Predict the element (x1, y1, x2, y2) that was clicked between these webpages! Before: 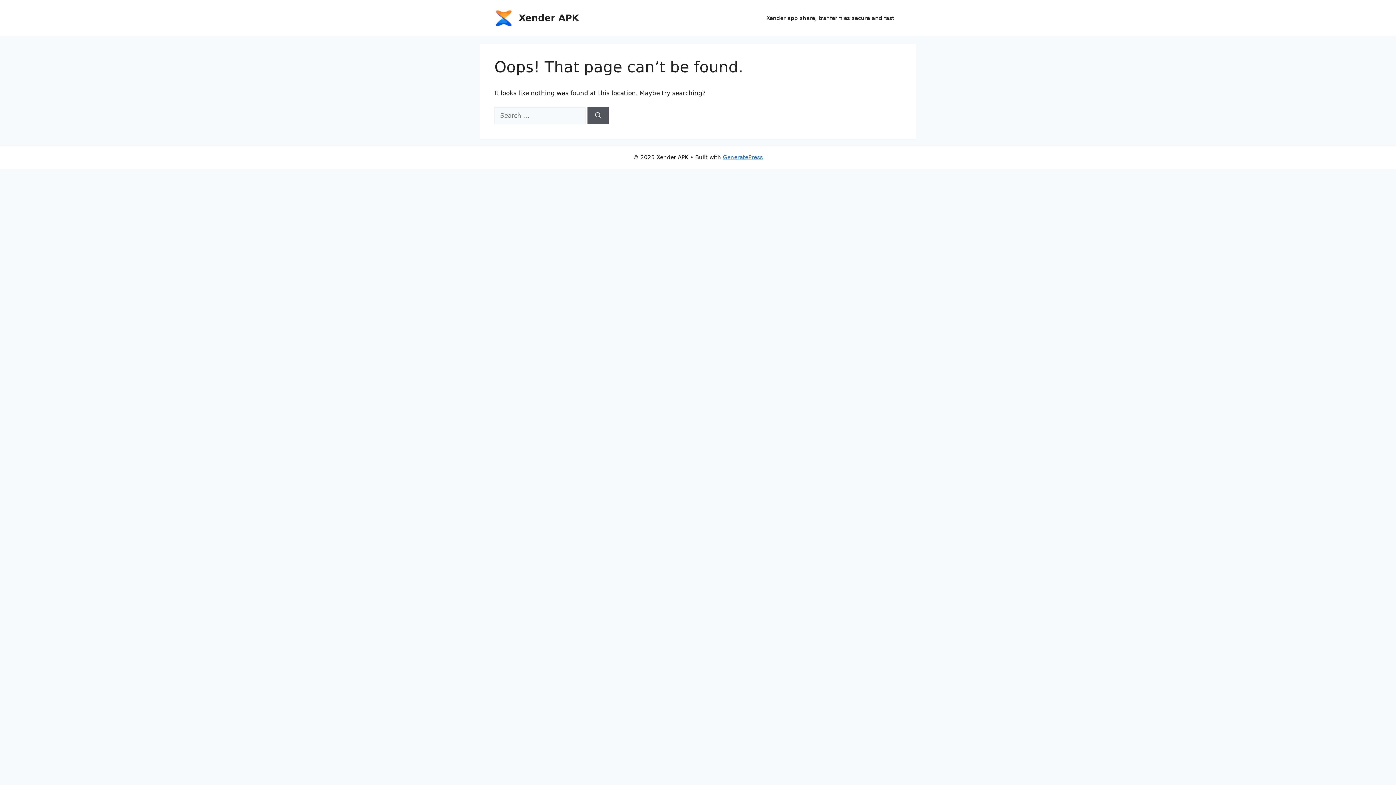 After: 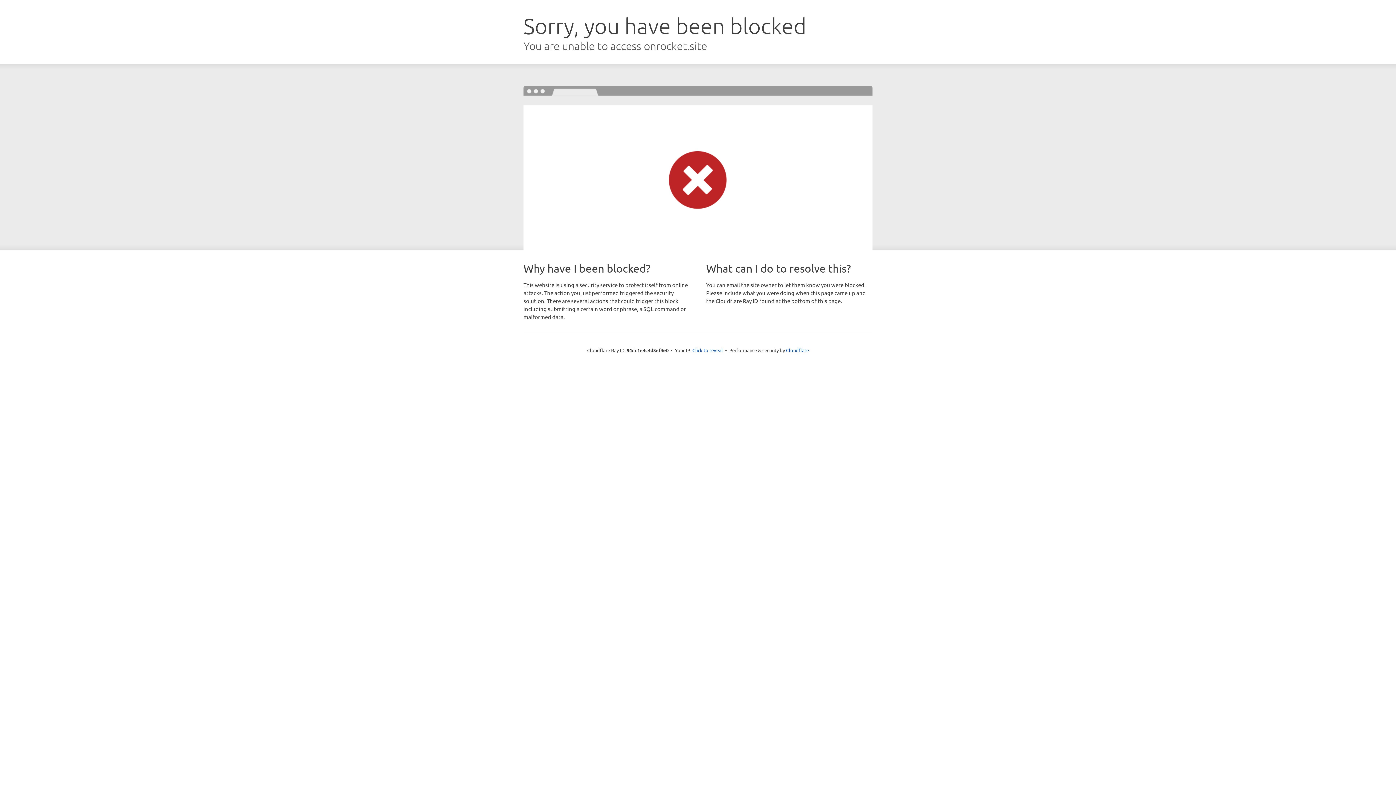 Action: label: GeneratePress bbox: (723, 154, 763, 160)